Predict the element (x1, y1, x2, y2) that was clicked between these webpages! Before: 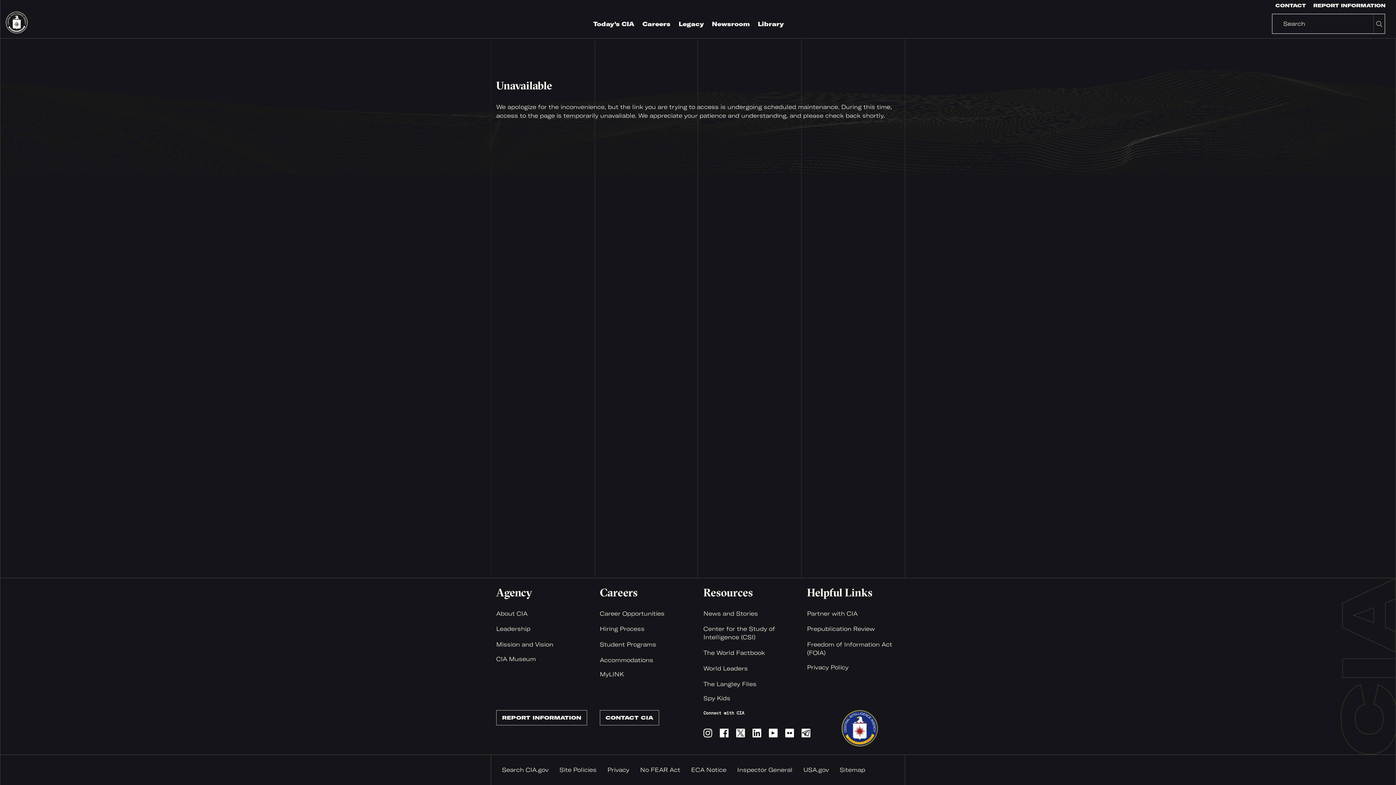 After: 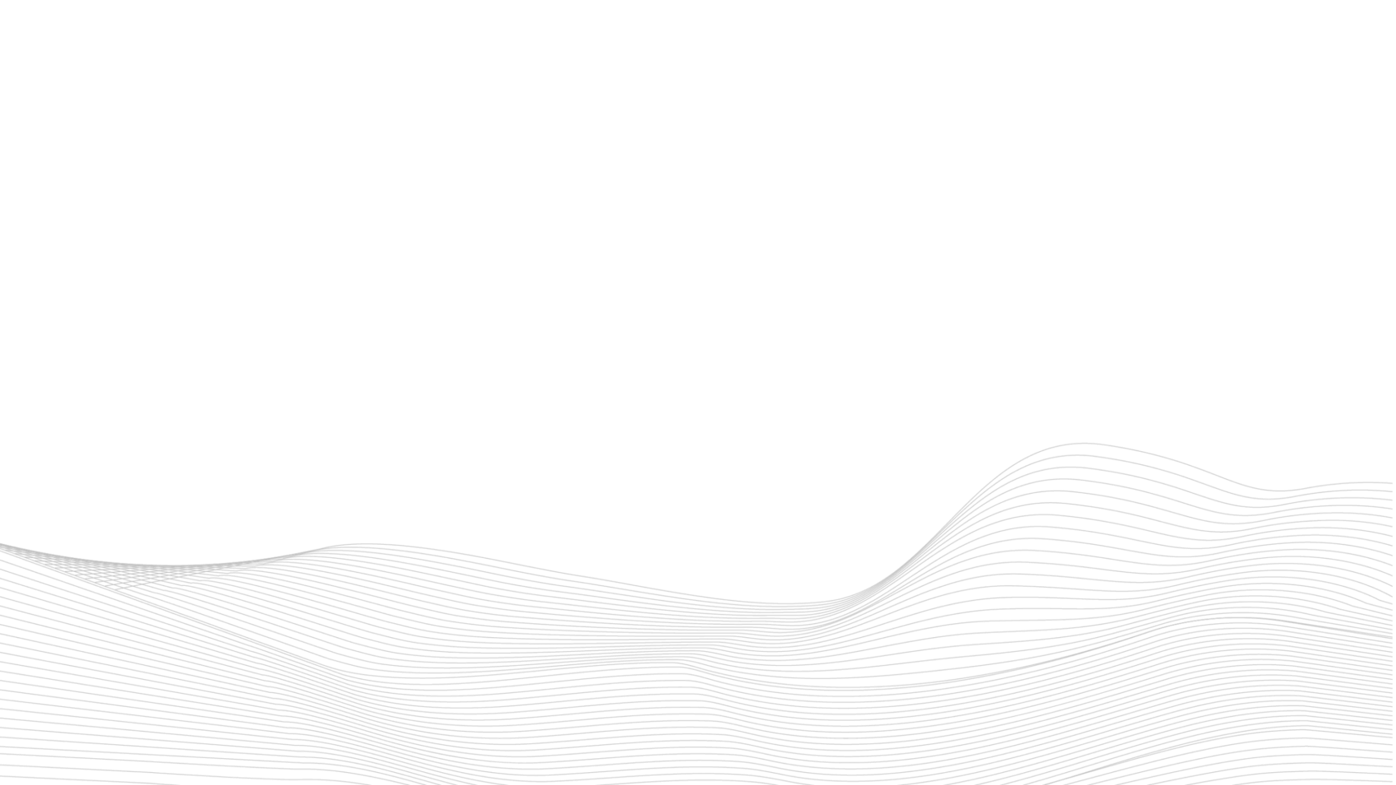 Action: bbox: (600, 671, 624, 678) label: MyLINK